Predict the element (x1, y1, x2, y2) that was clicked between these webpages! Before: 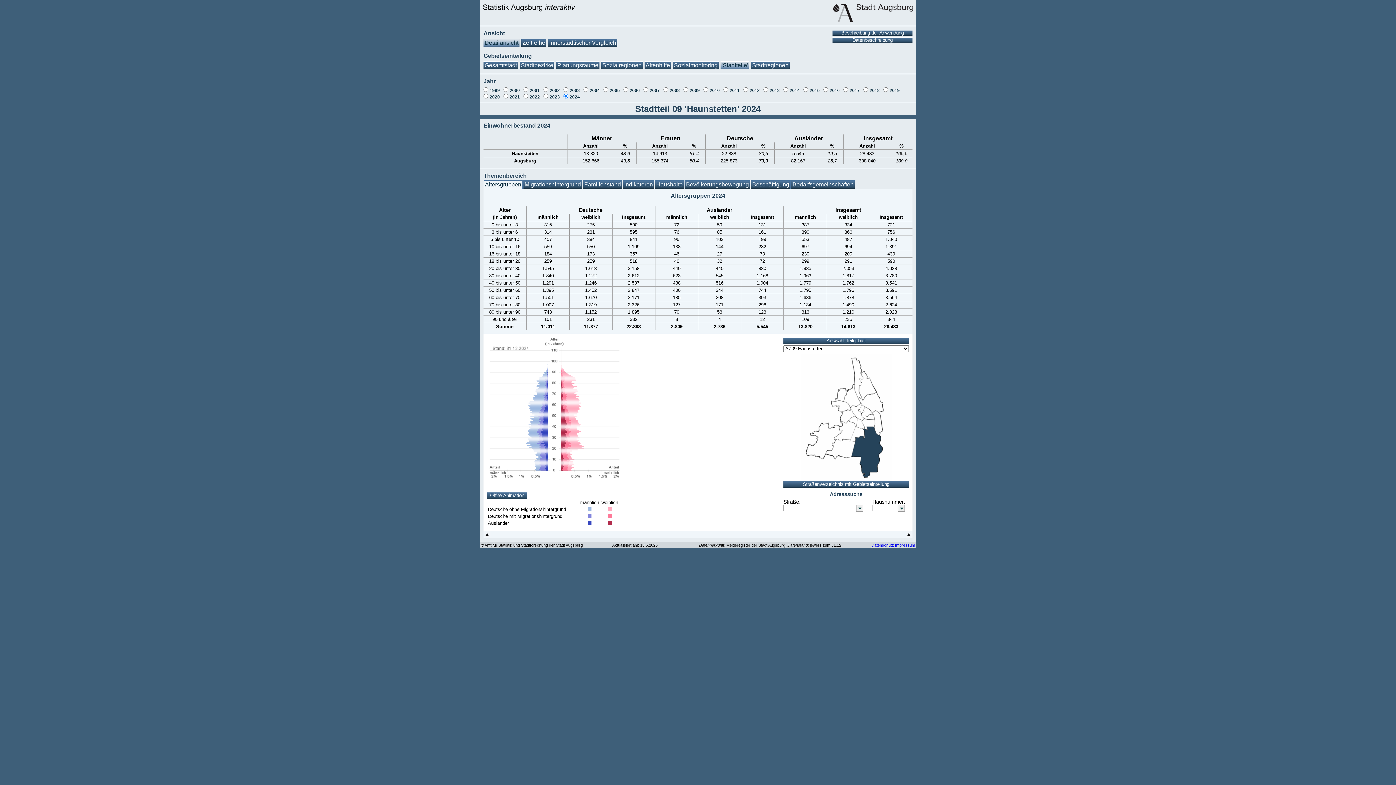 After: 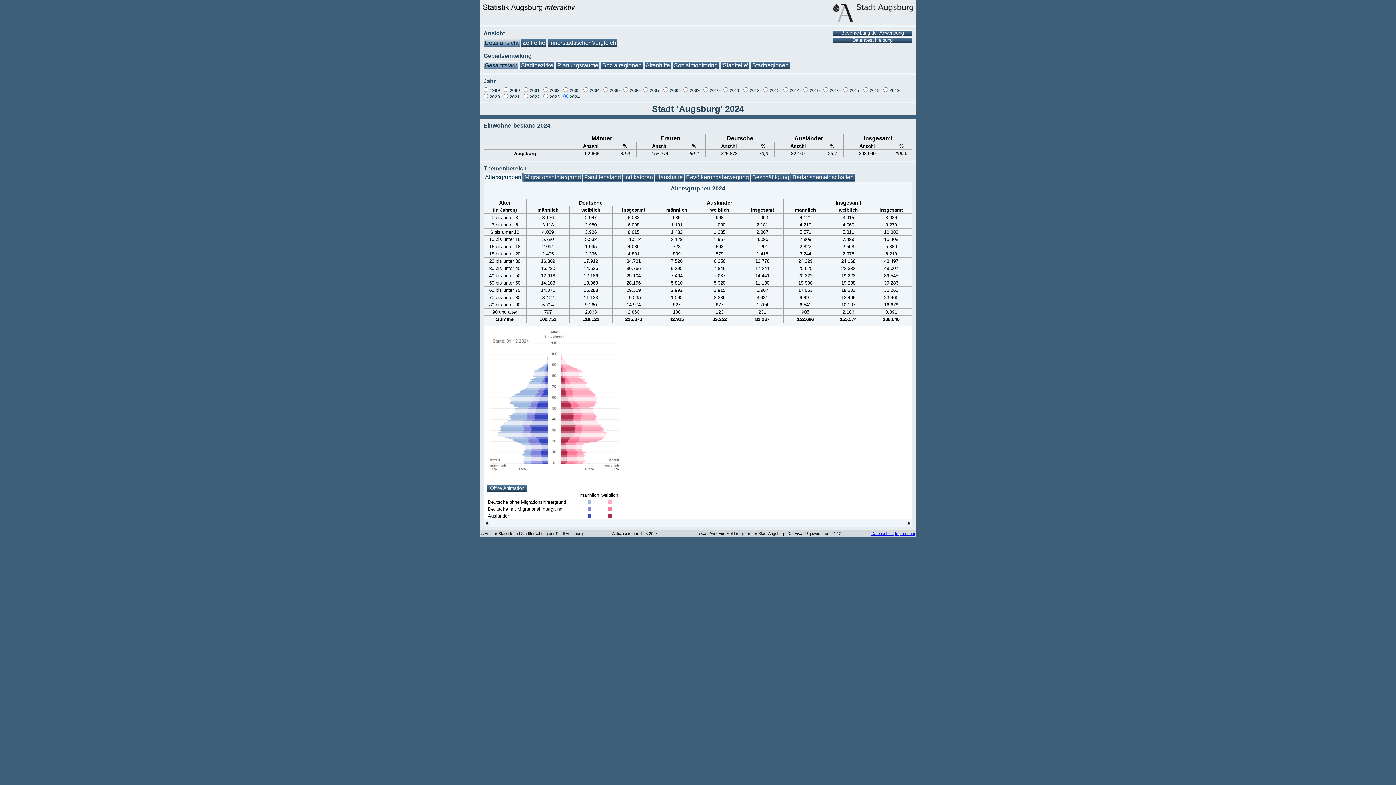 Action: label: Gesamtstadt bbox: (483, 61, 518, 69)